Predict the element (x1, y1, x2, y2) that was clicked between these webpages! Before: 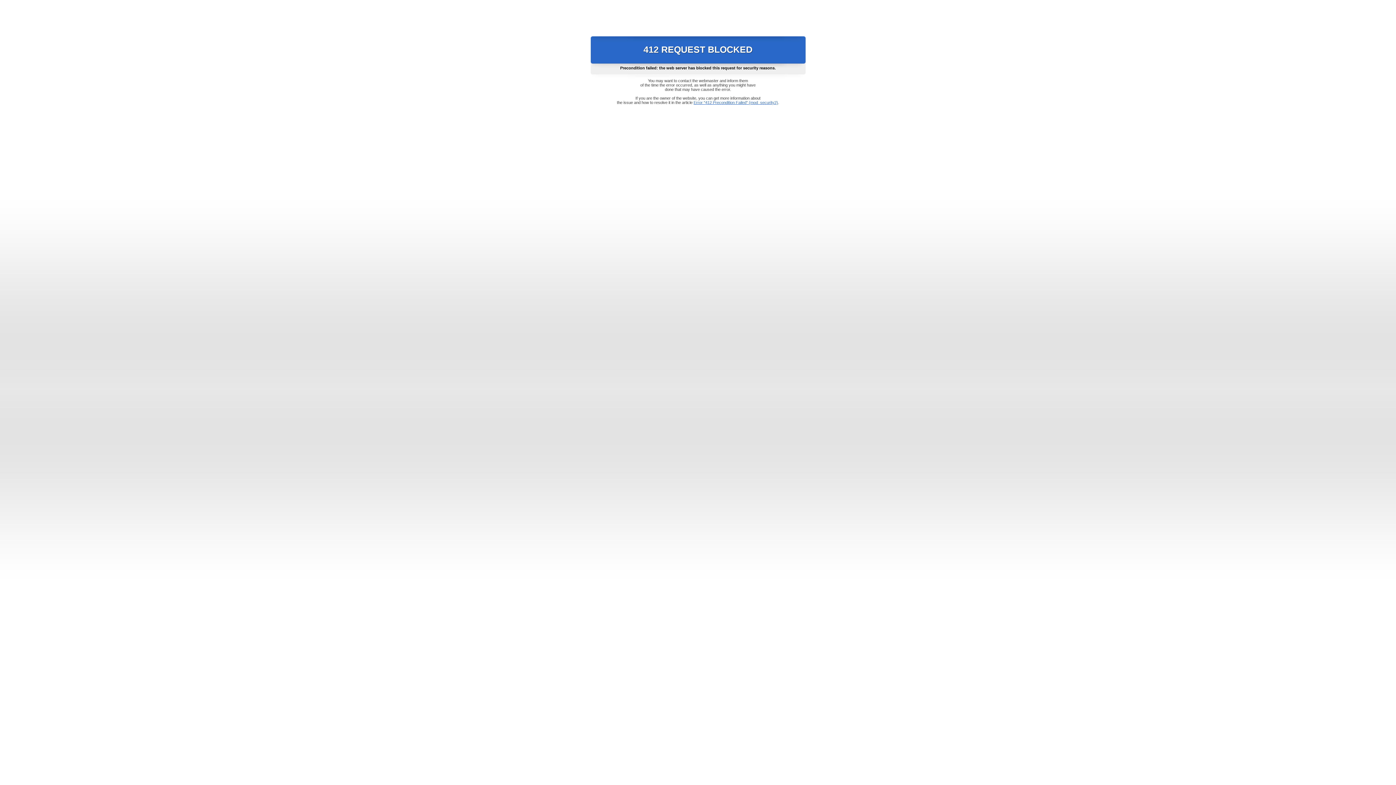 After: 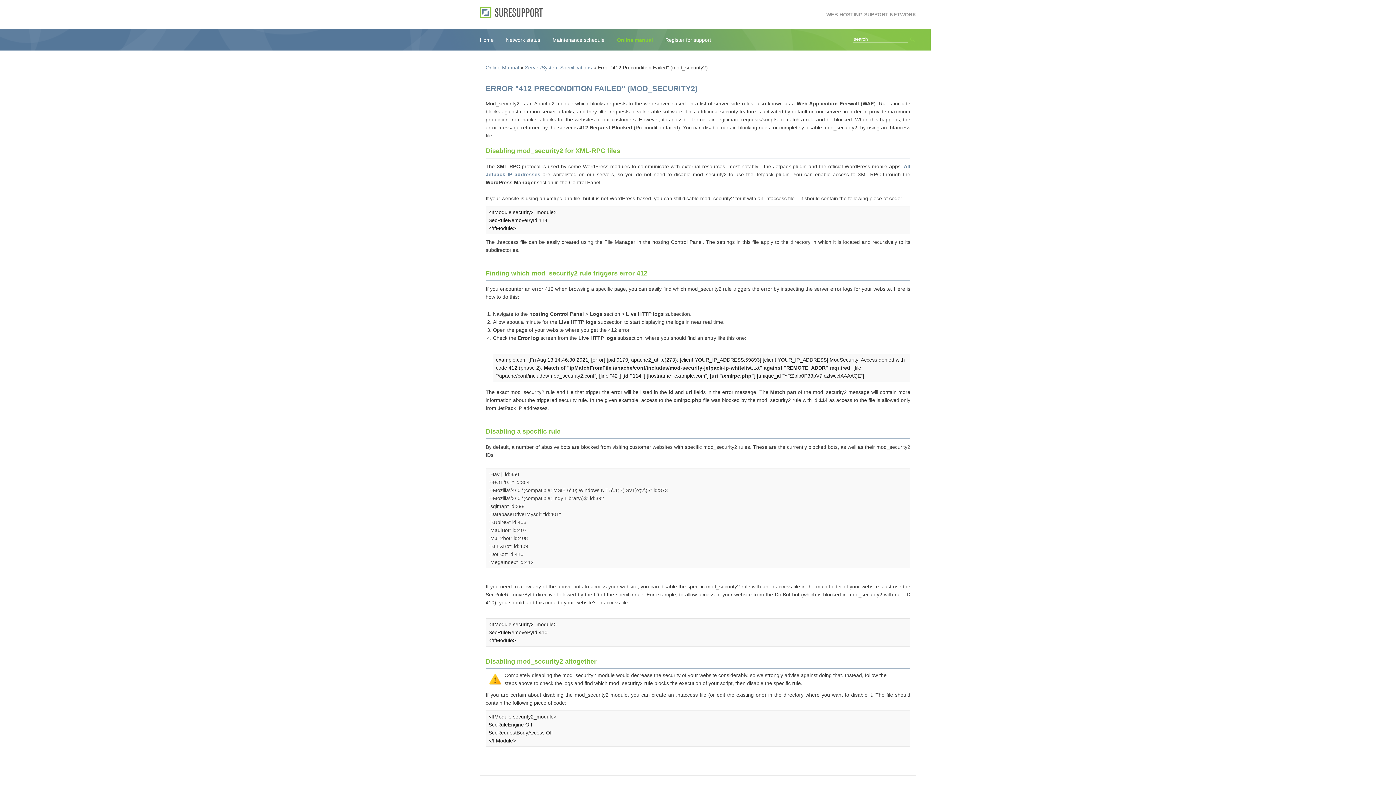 Action: bbox: (693, 100, 778, 104) label: Error "412 Precondition Failed" (mod_security2)